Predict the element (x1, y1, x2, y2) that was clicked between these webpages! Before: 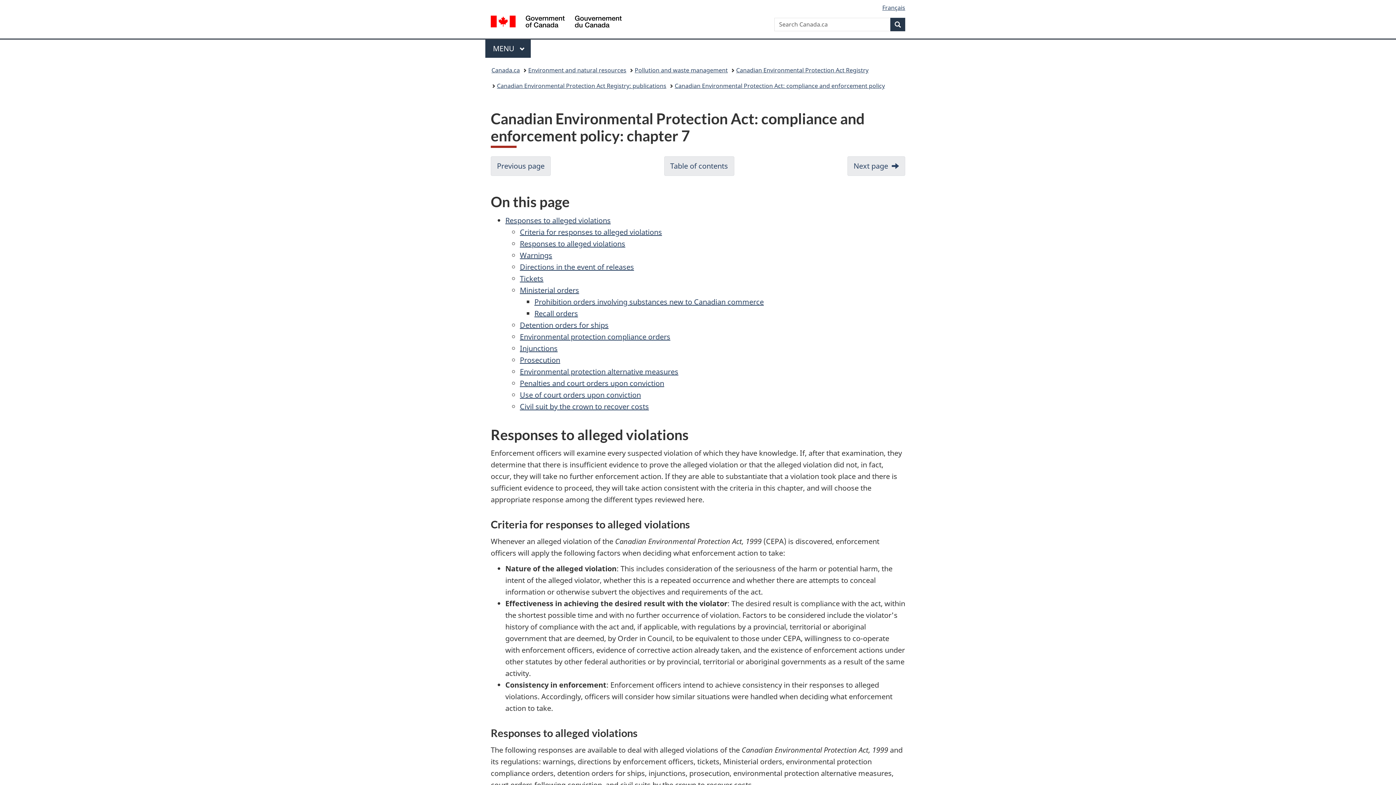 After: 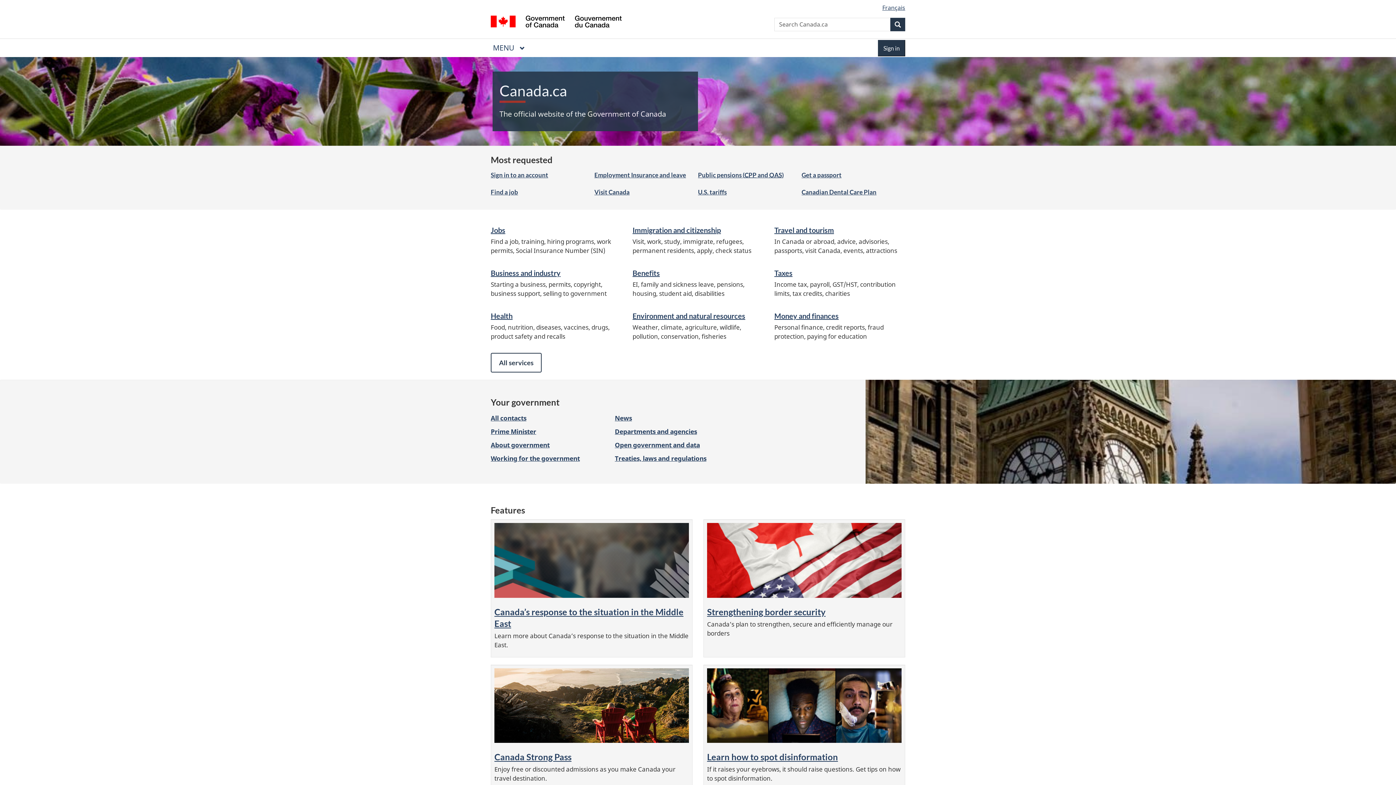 Action: label: Canada.ca bbox: (491, 64, 520, 76)